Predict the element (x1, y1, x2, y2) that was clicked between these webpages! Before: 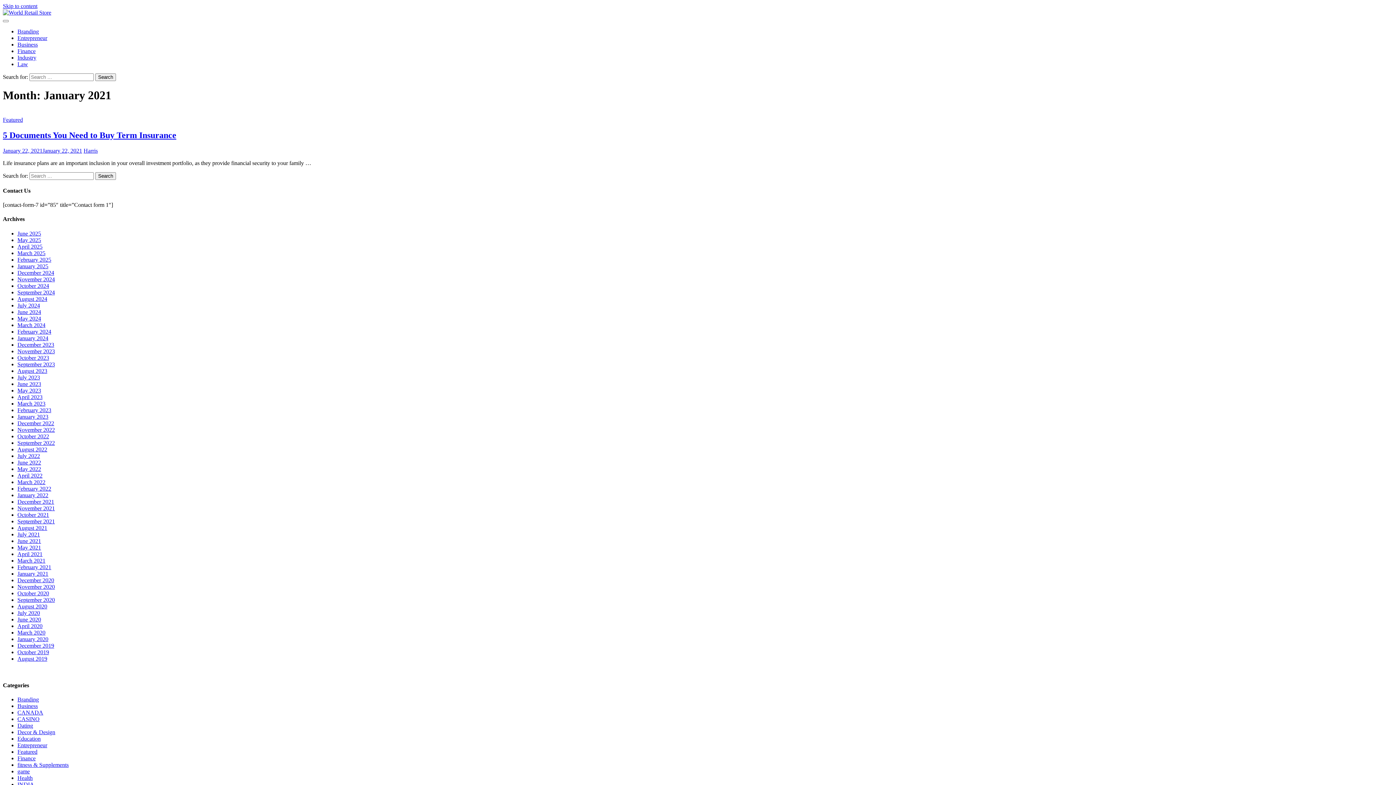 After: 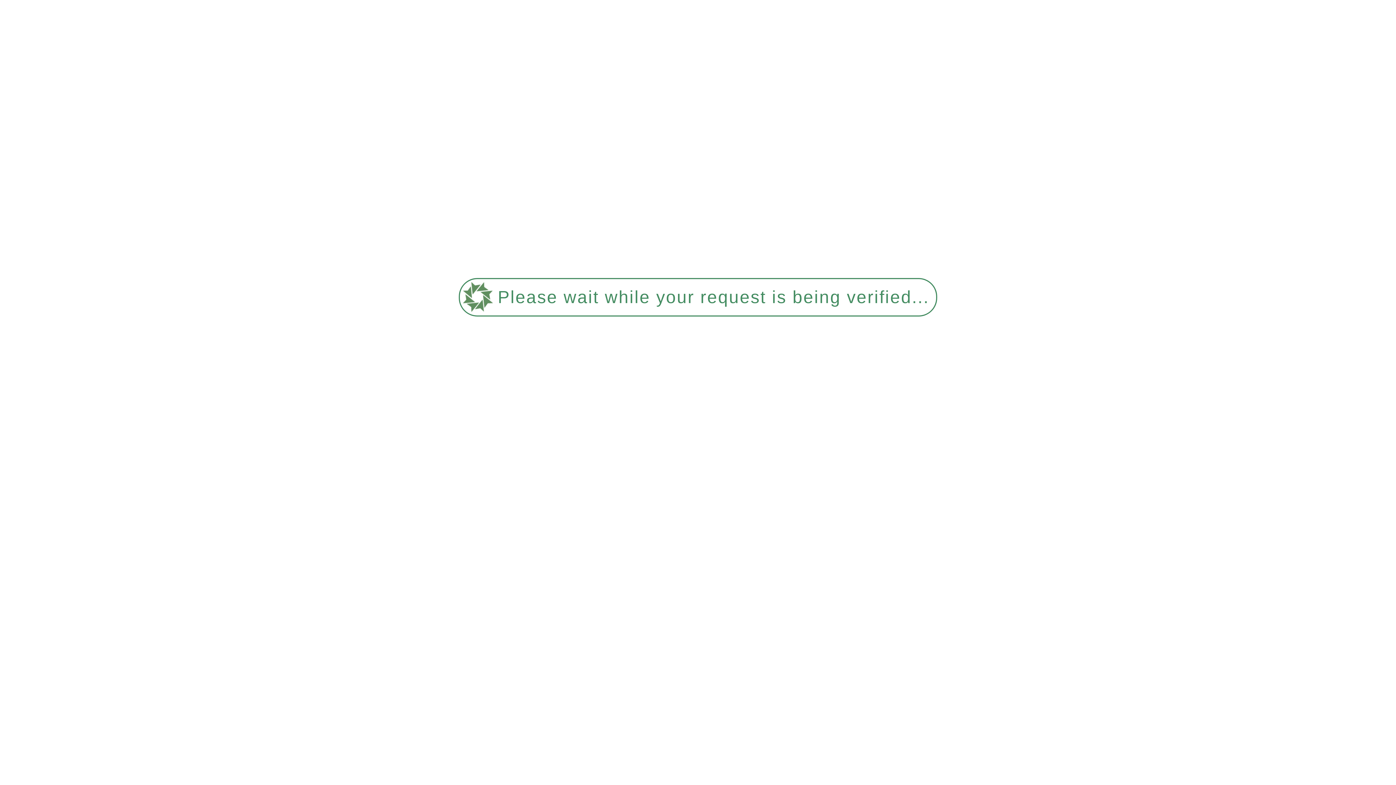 Action: bbox: (17, 649, 49, 655) label: October 2019